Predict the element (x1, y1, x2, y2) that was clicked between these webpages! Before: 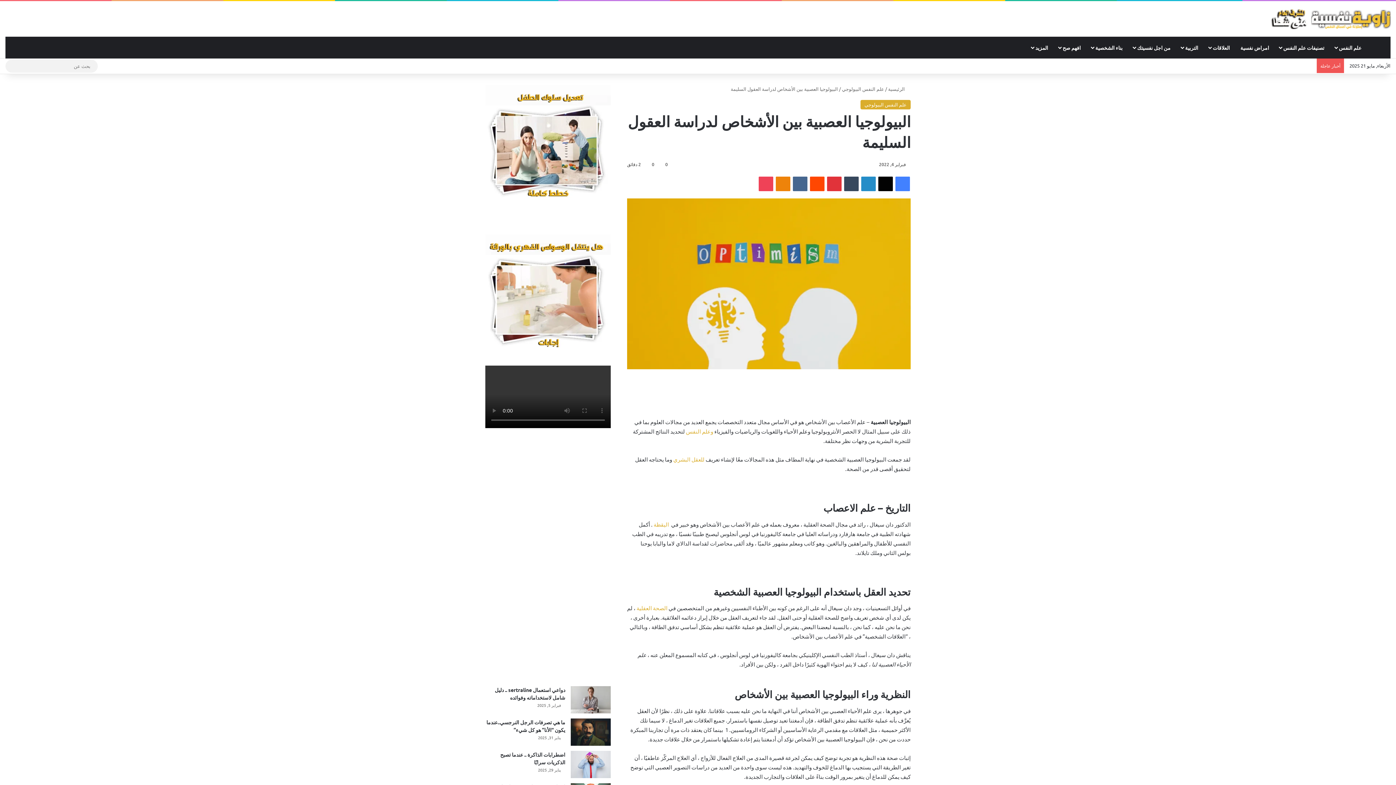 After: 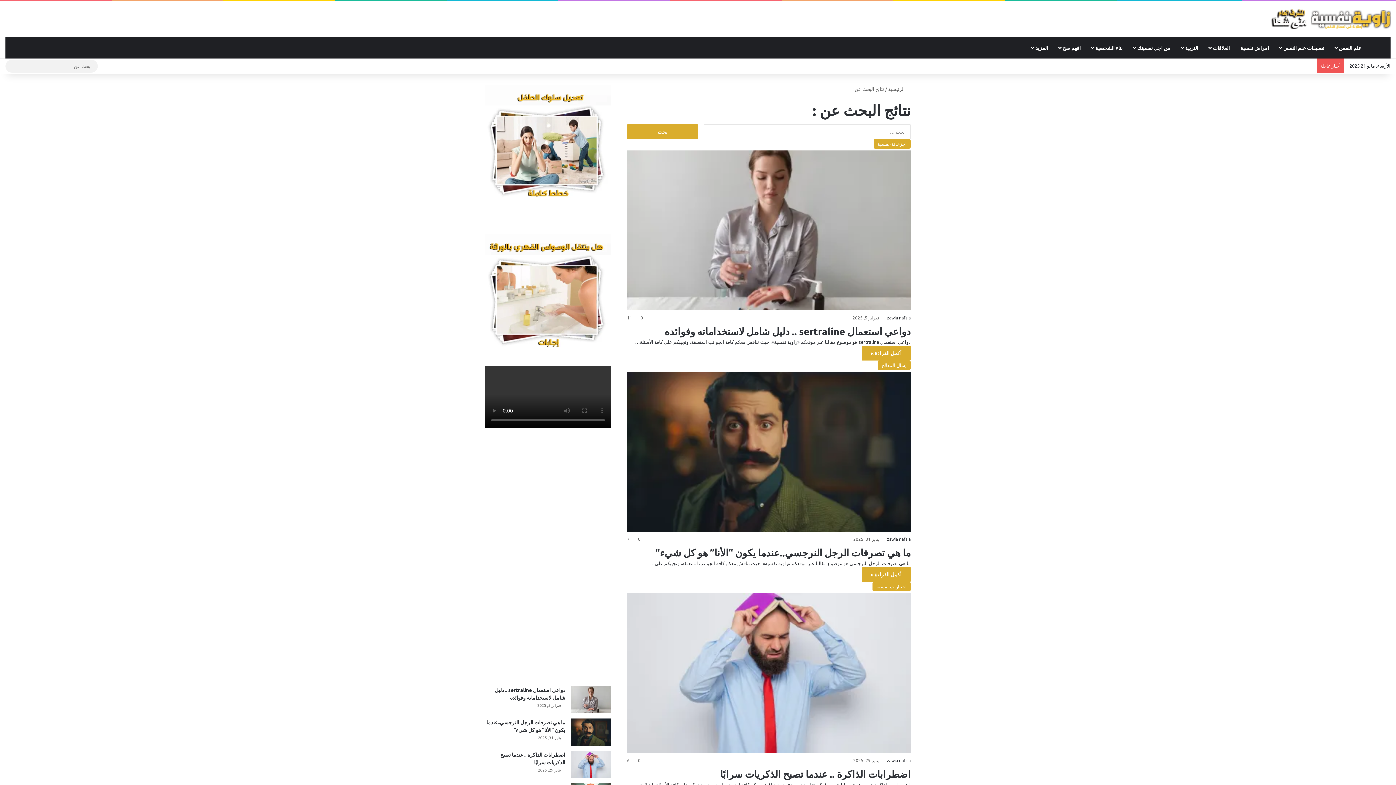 Action: bbox: (5, 59, 20, 72) label: بحث عن